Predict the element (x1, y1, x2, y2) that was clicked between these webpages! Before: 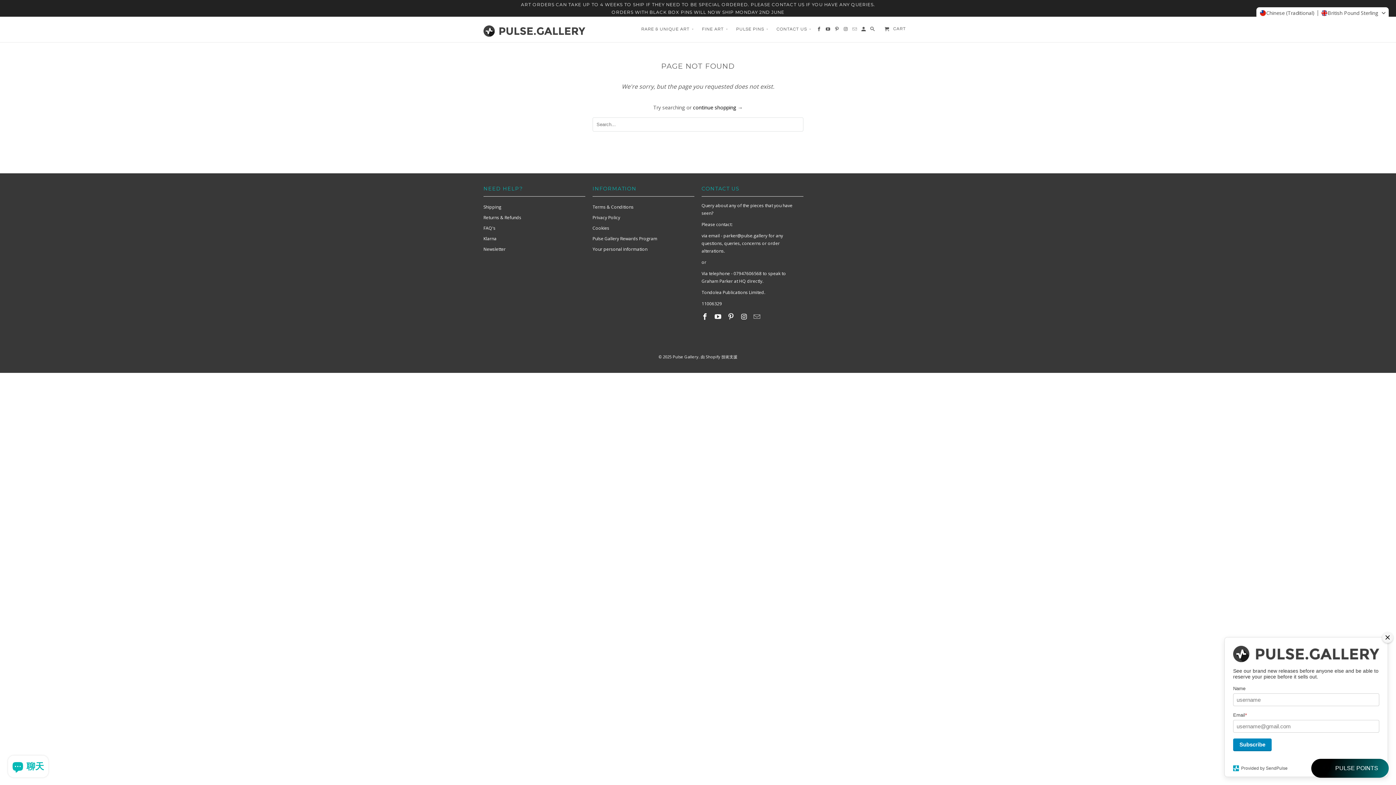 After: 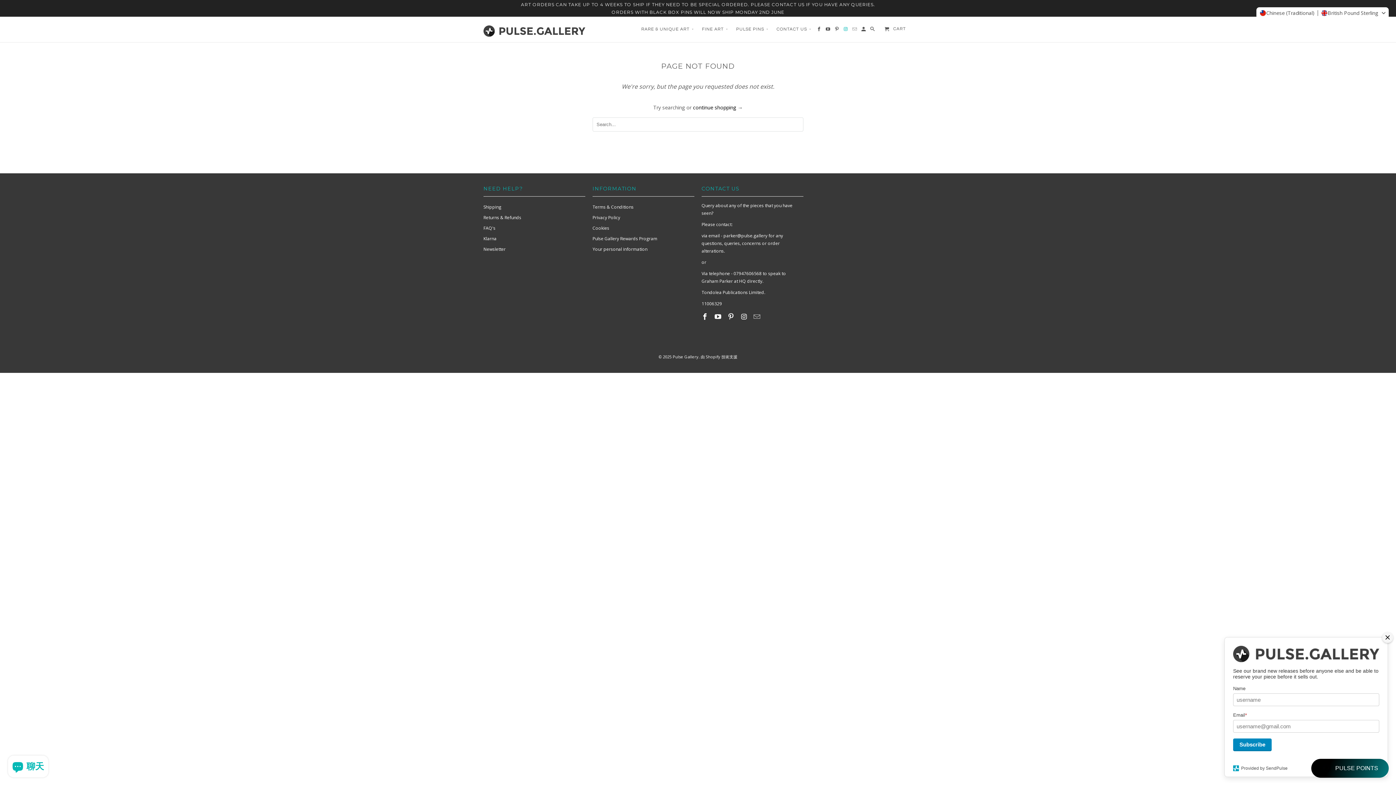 Action: bbox: (843, 26, 849, 35)